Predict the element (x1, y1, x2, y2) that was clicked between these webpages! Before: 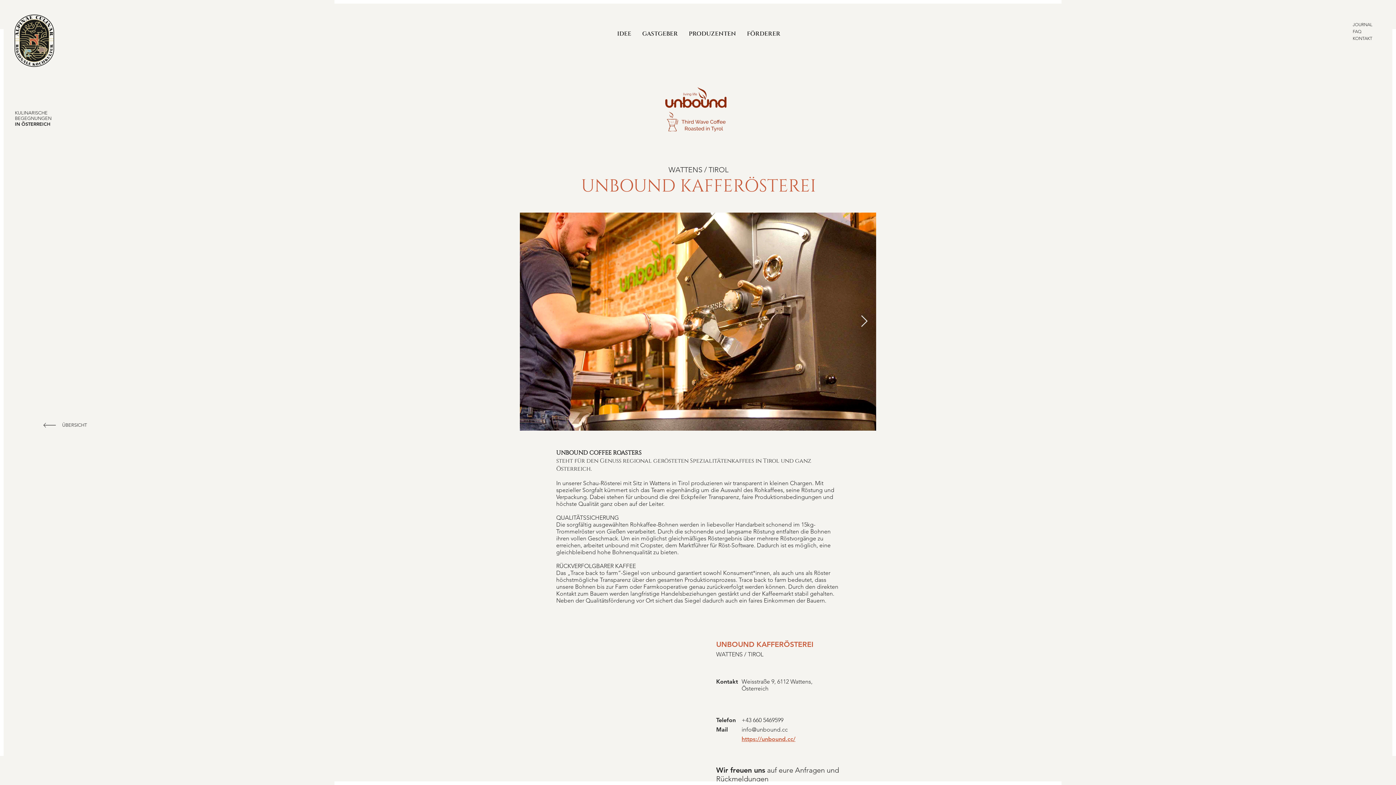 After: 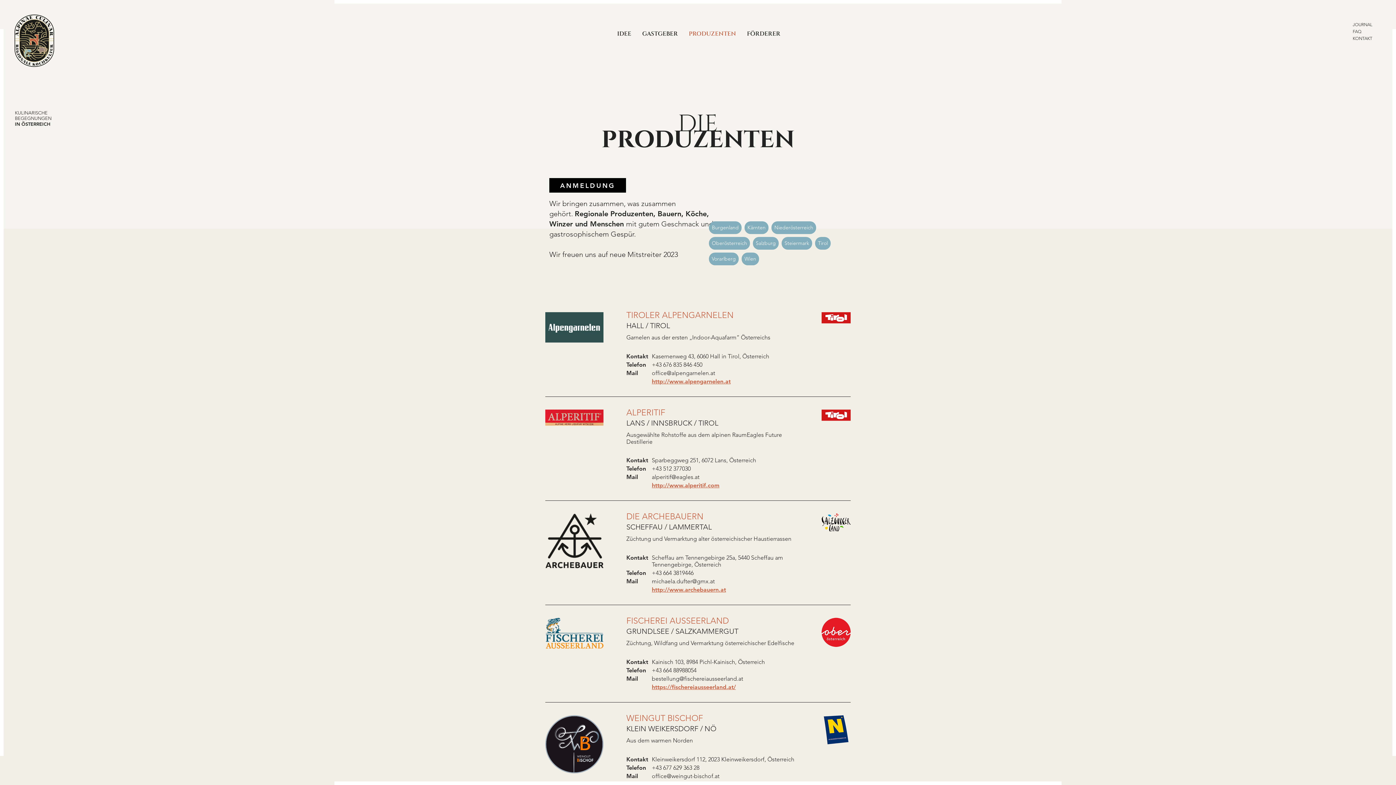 Action: bbox: (62, 420, 88, 430) label: ÜBERSICHT